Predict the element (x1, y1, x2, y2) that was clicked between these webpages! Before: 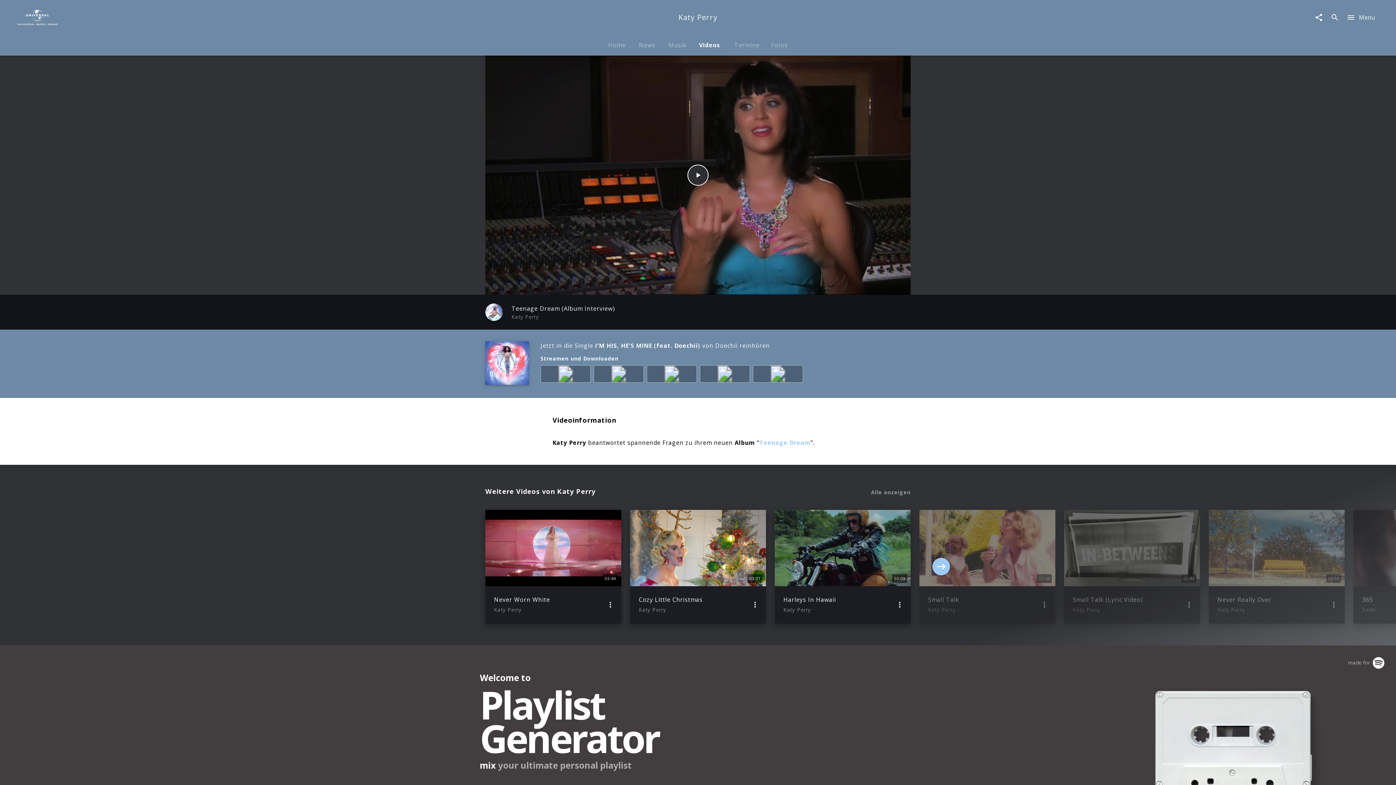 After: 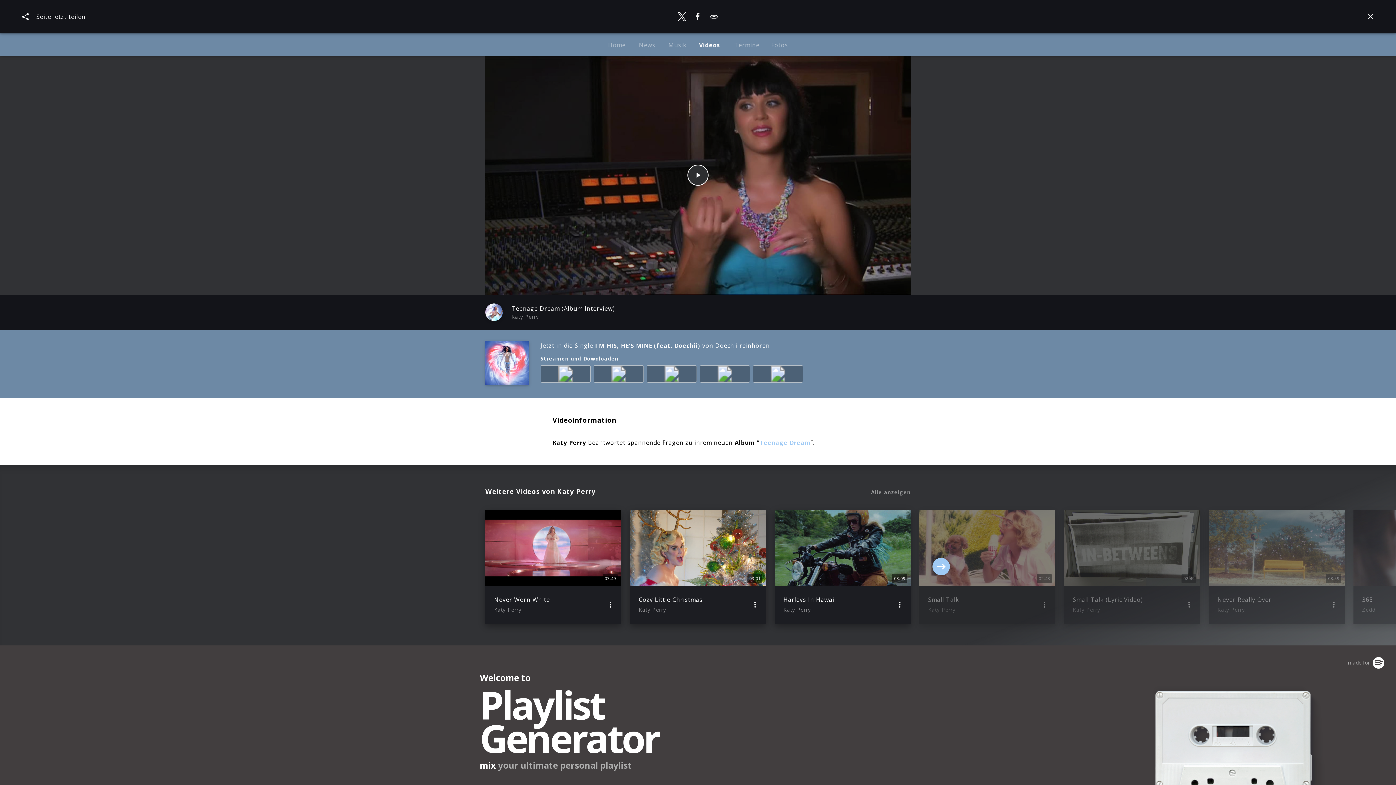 Action: bbox: (1311, 9, 1327, 25)